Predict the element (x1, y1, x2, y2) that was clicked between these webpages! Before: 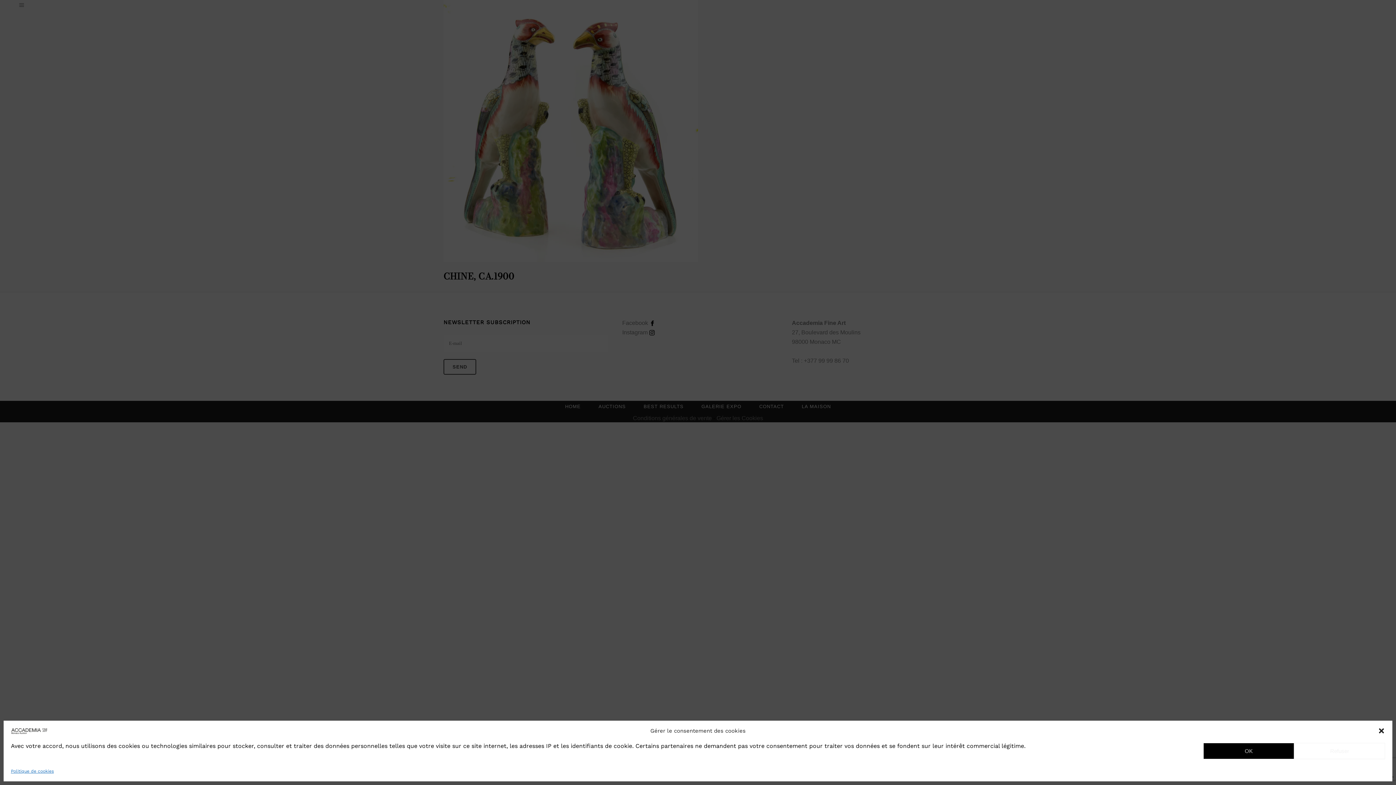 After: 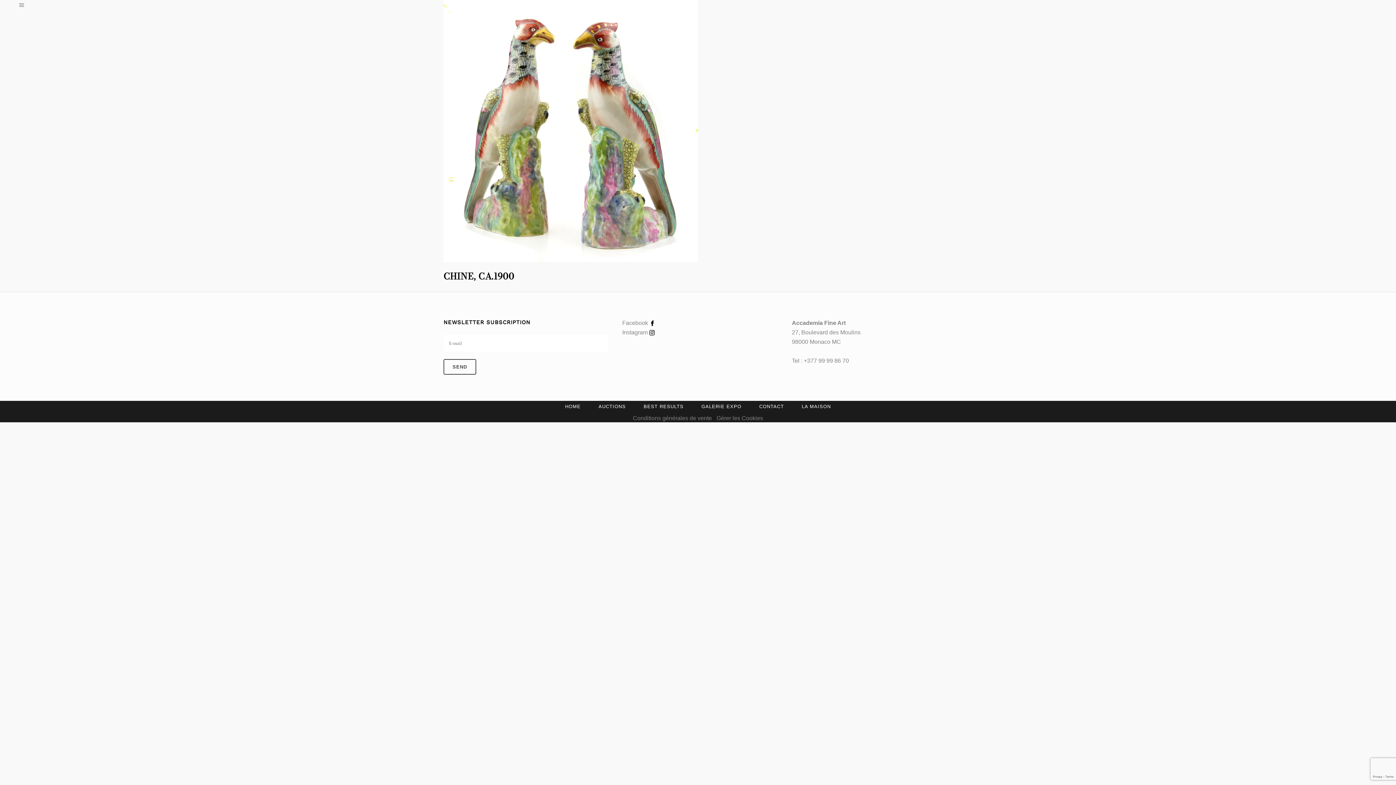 Action: label: Fermer la boîte de dialogue bbox: (1378, 727, 1385, 734)